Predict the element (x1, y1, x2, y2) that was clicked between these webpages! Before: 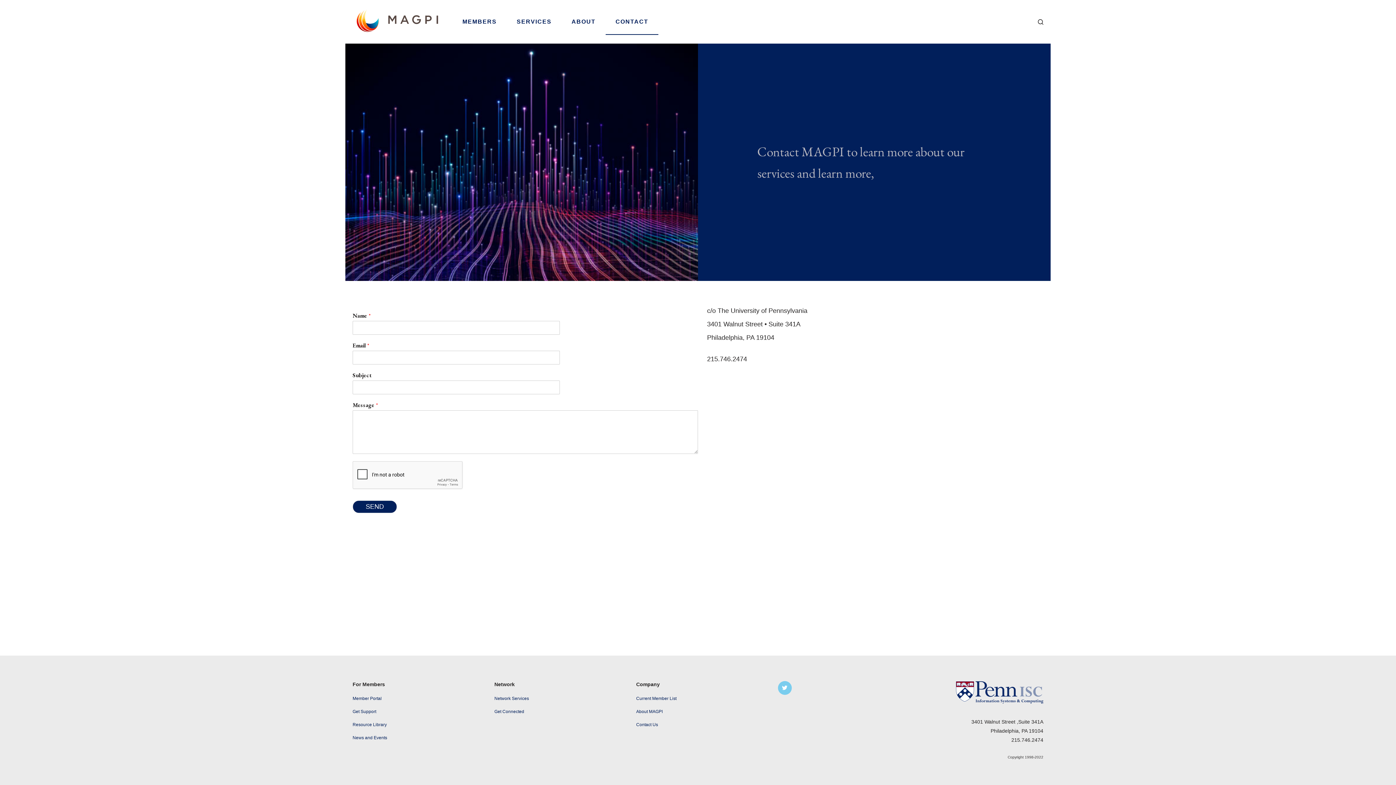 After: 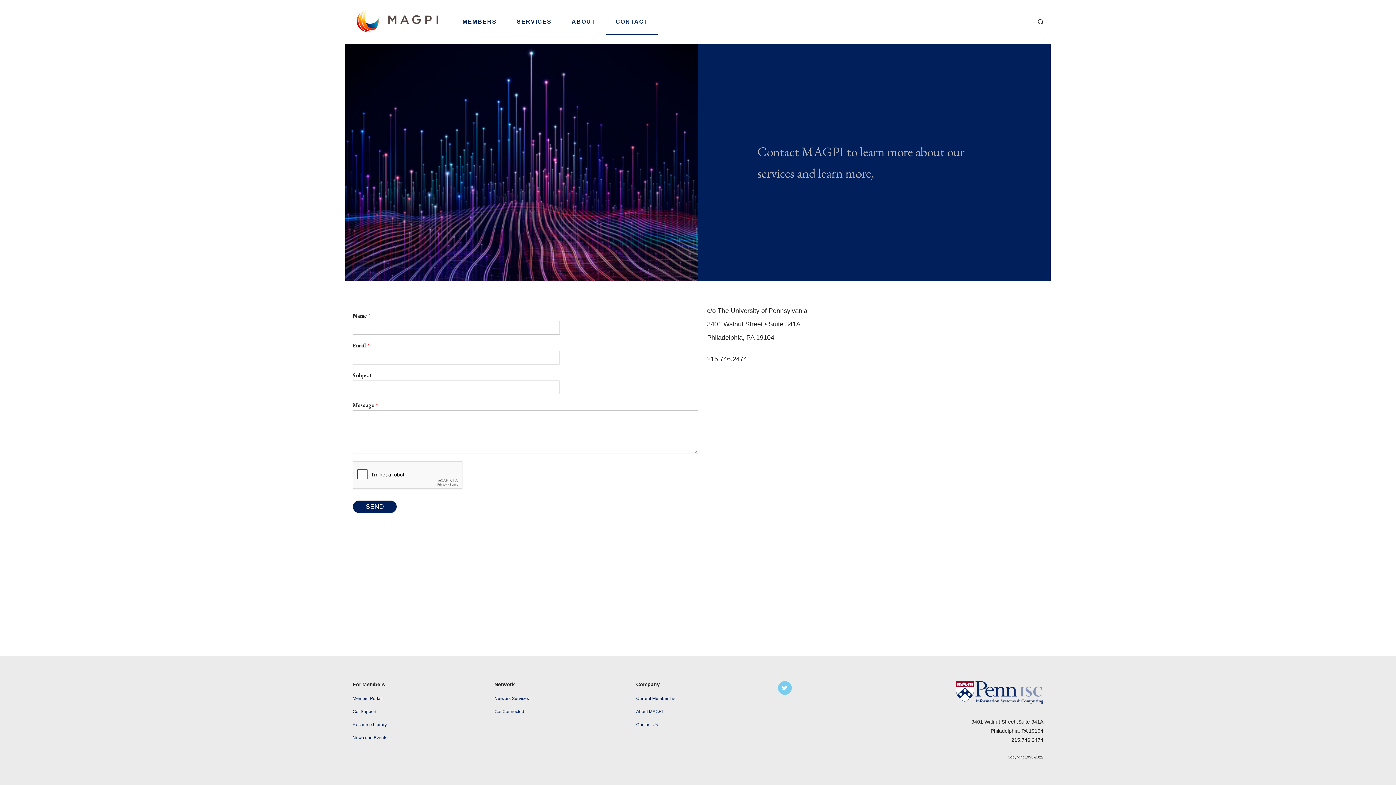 Action: bbox: (605, 8, 658, 34) label: CONTACT